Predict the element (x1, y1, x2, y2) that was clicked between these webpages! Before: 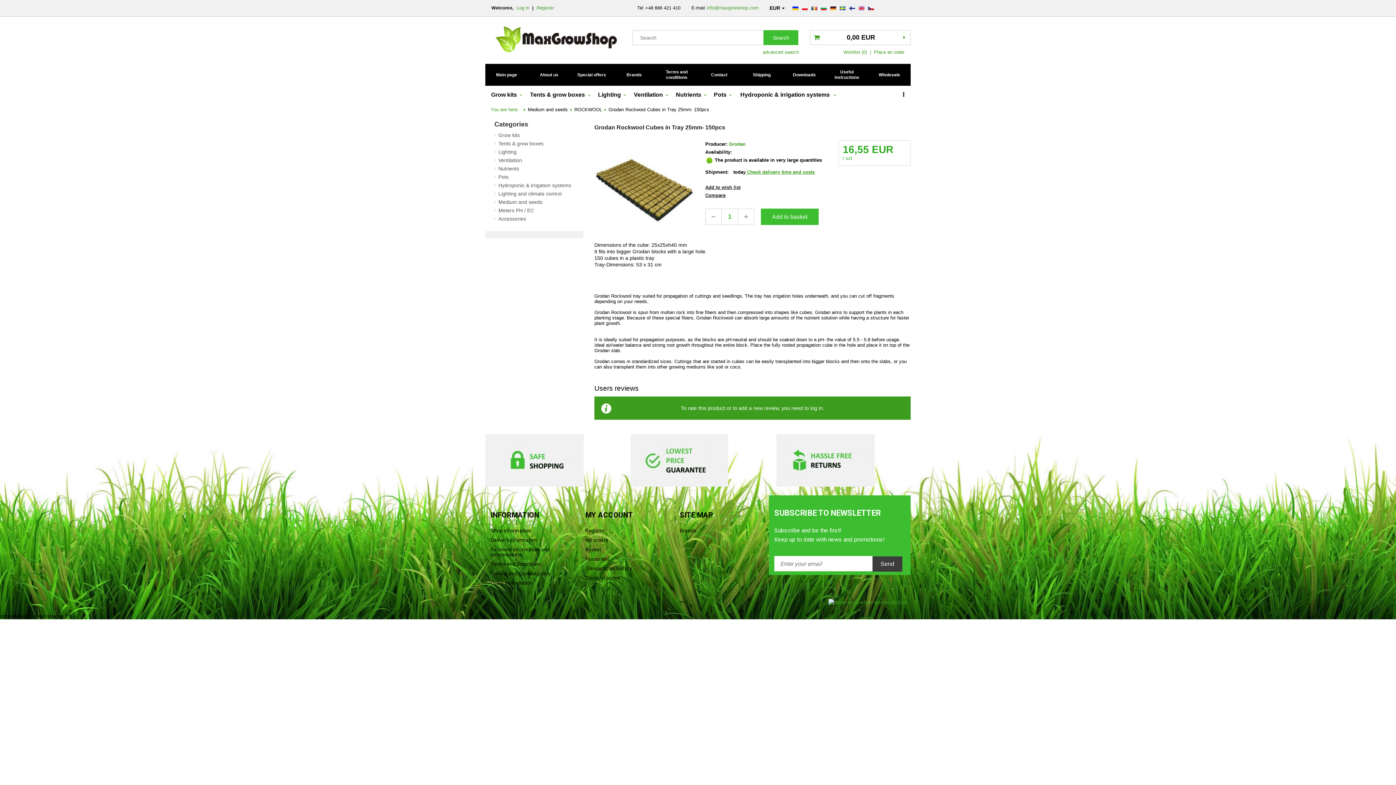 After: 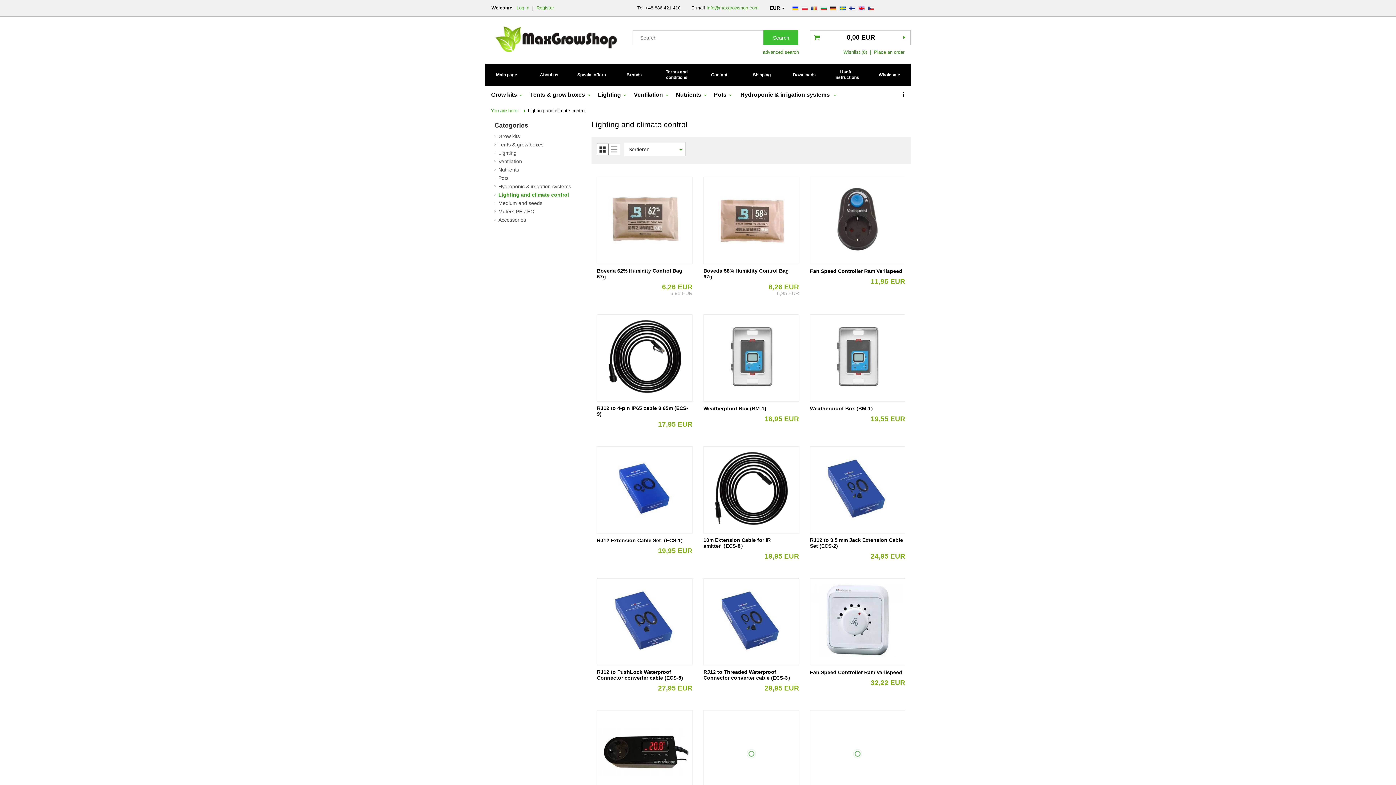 Action: label: Lighting and climate control bbox: (494, 190, 578, 197)